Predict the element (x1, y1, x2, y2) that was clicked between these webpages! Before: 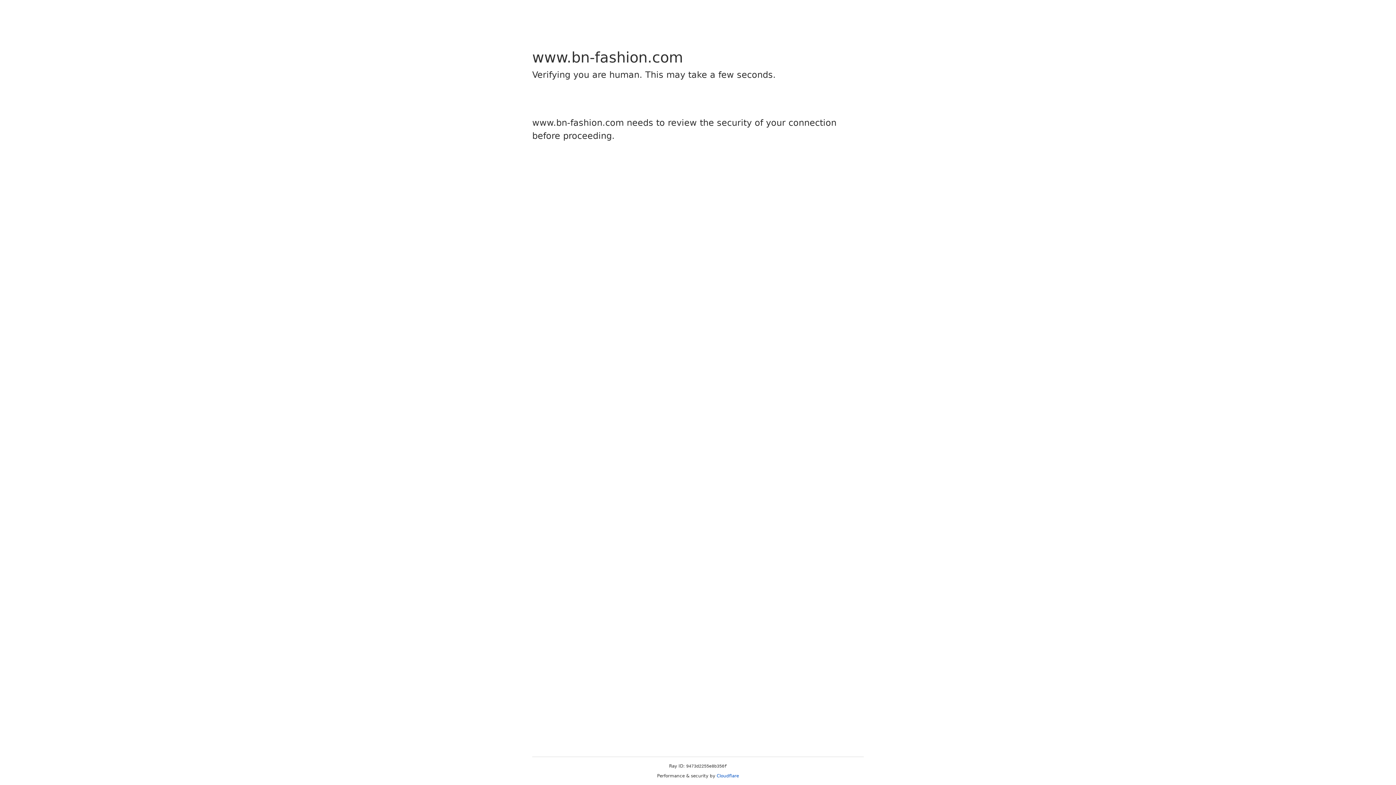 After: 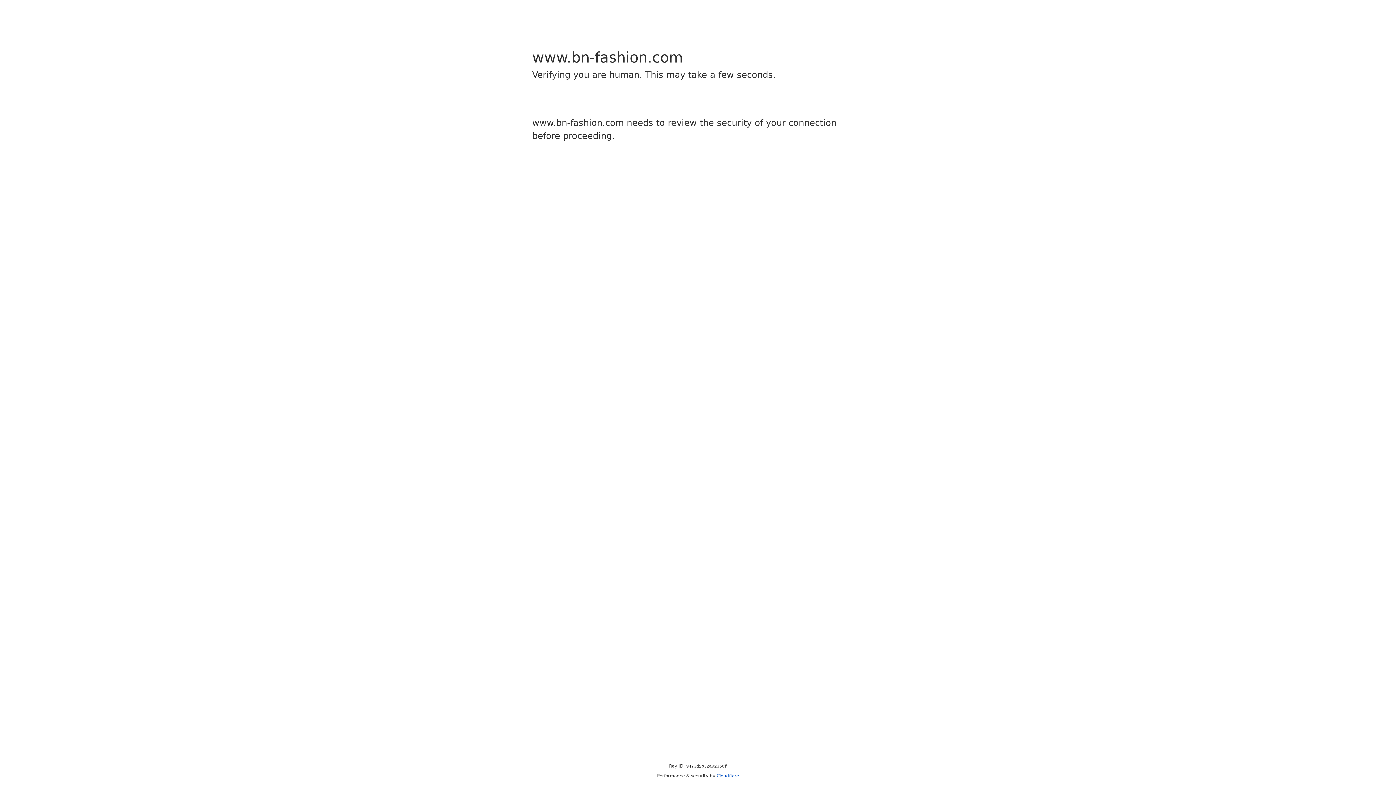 Action: label: Cloudflare bbox: (716, 773, 739, 778)